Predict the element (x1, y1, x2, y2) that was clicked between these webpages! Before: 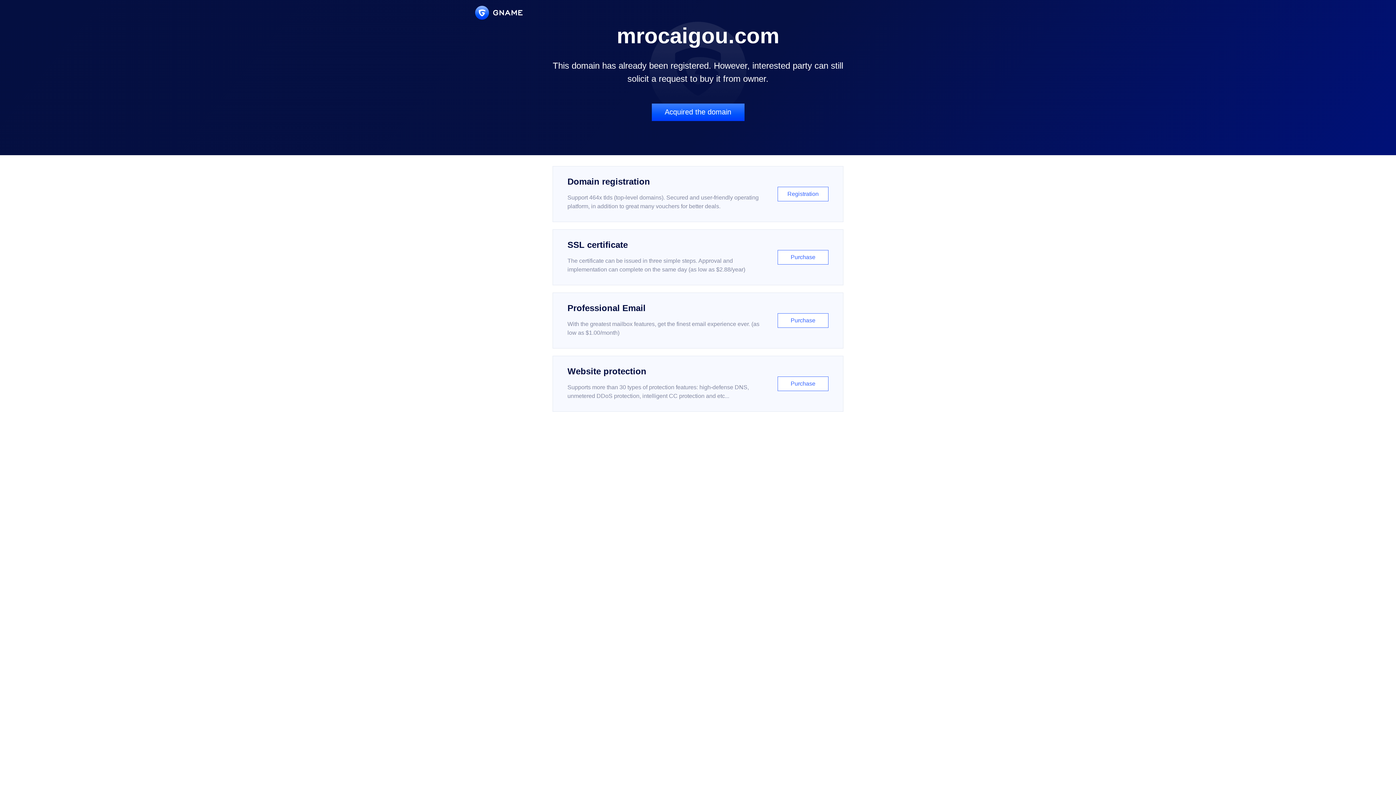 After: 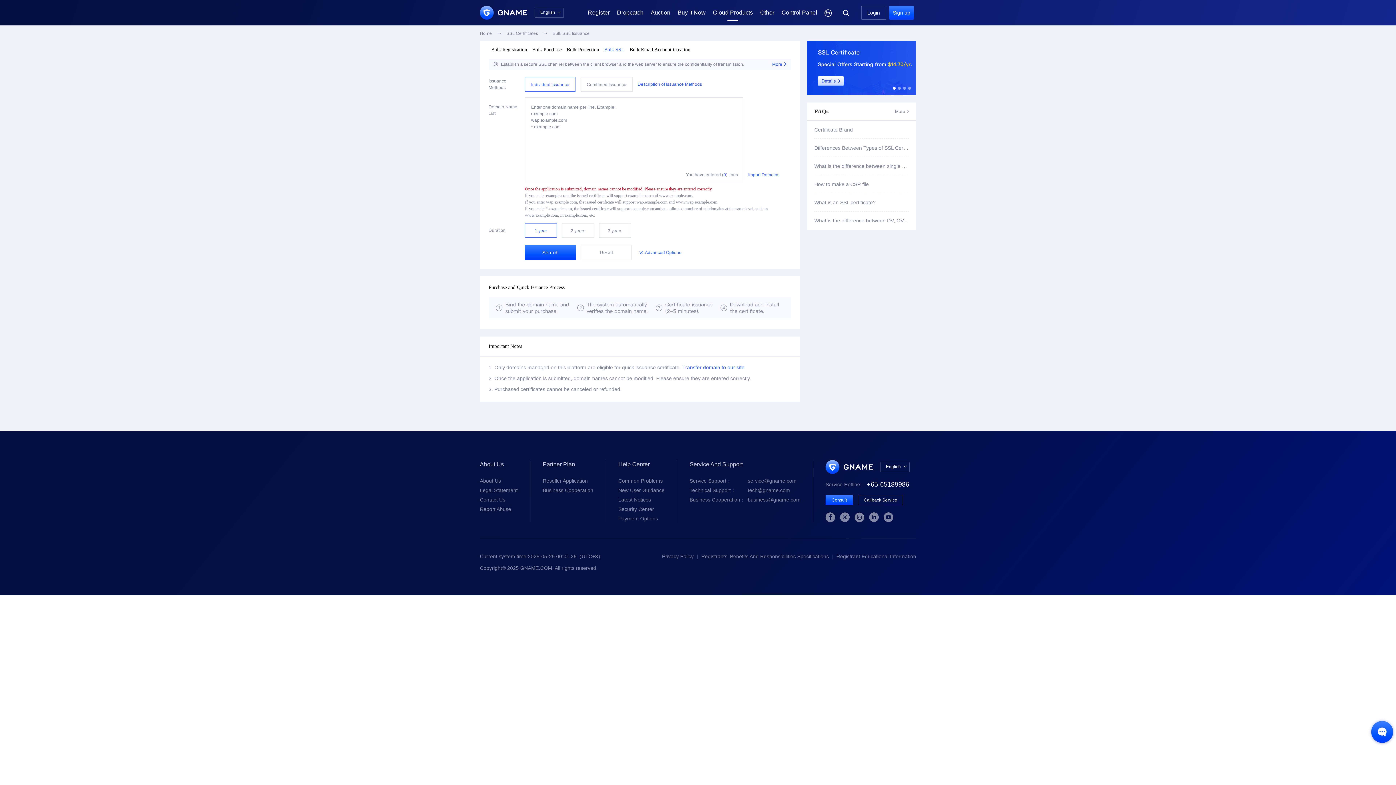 Action: label: SSL certificate

The certificate can be issued in three simple steps. Approval and implementation can complete on the same day (as low as $2.88/year)

Purchase bbox: (552, 229, 843, 285)